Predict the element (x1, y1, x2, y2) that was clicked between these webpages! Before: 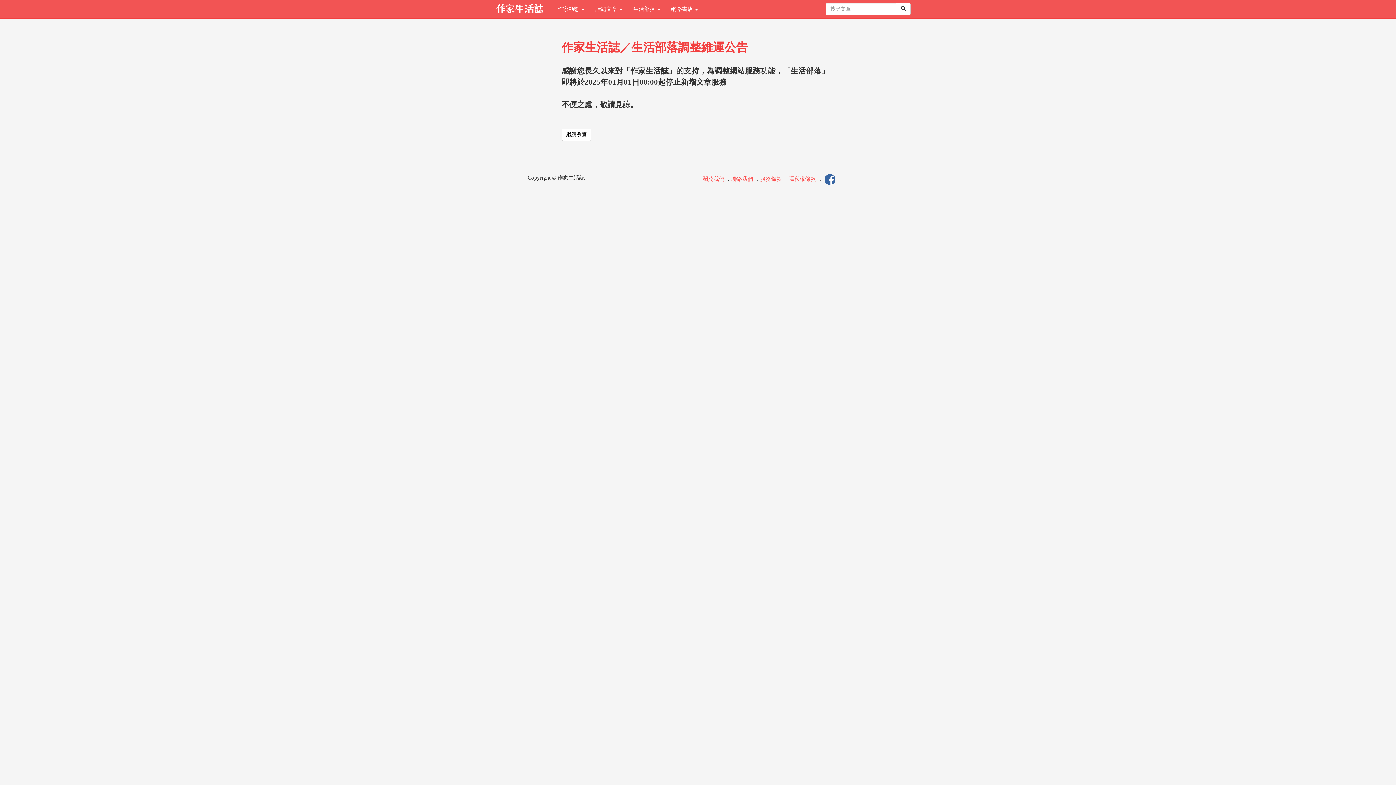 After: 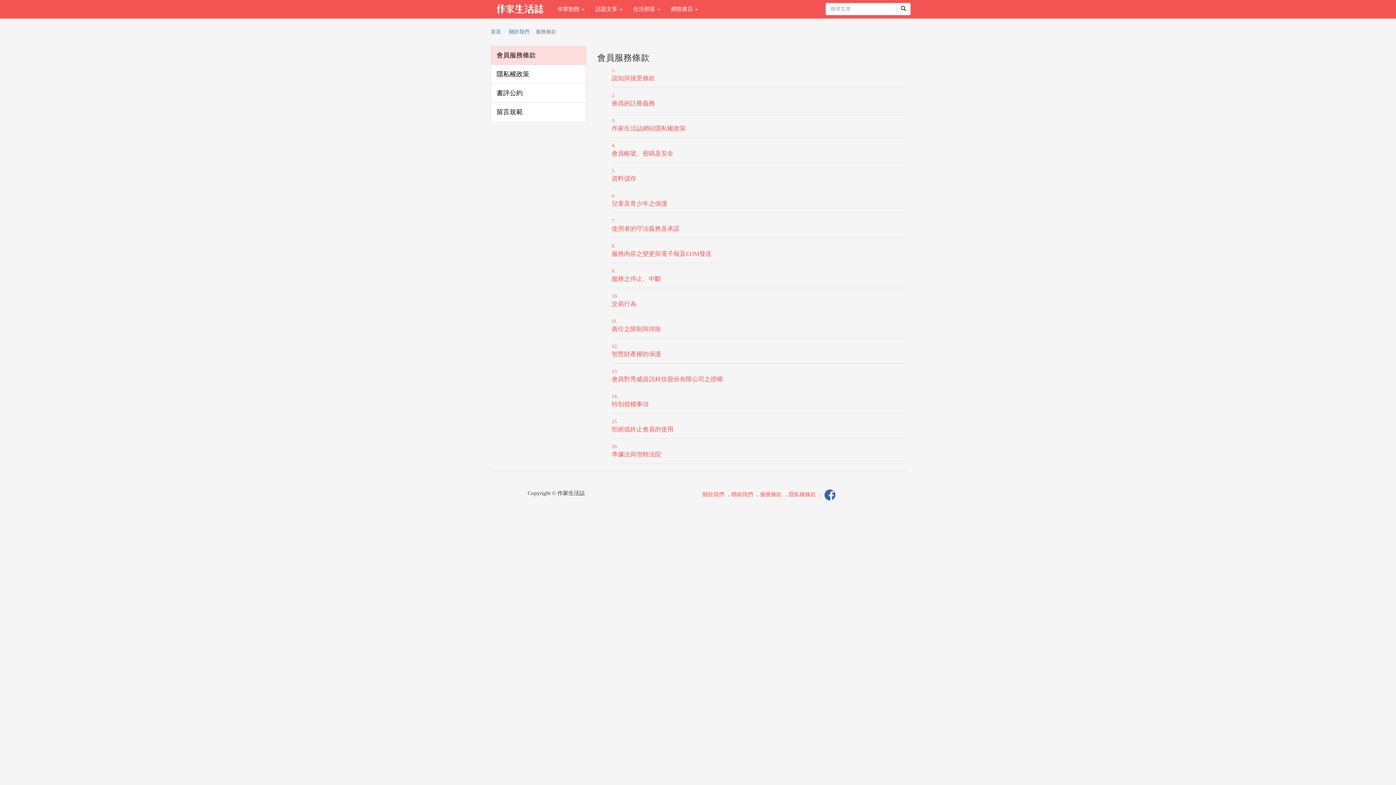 Action: label: 服務條款 bbox: (760, 176, 782, 181)